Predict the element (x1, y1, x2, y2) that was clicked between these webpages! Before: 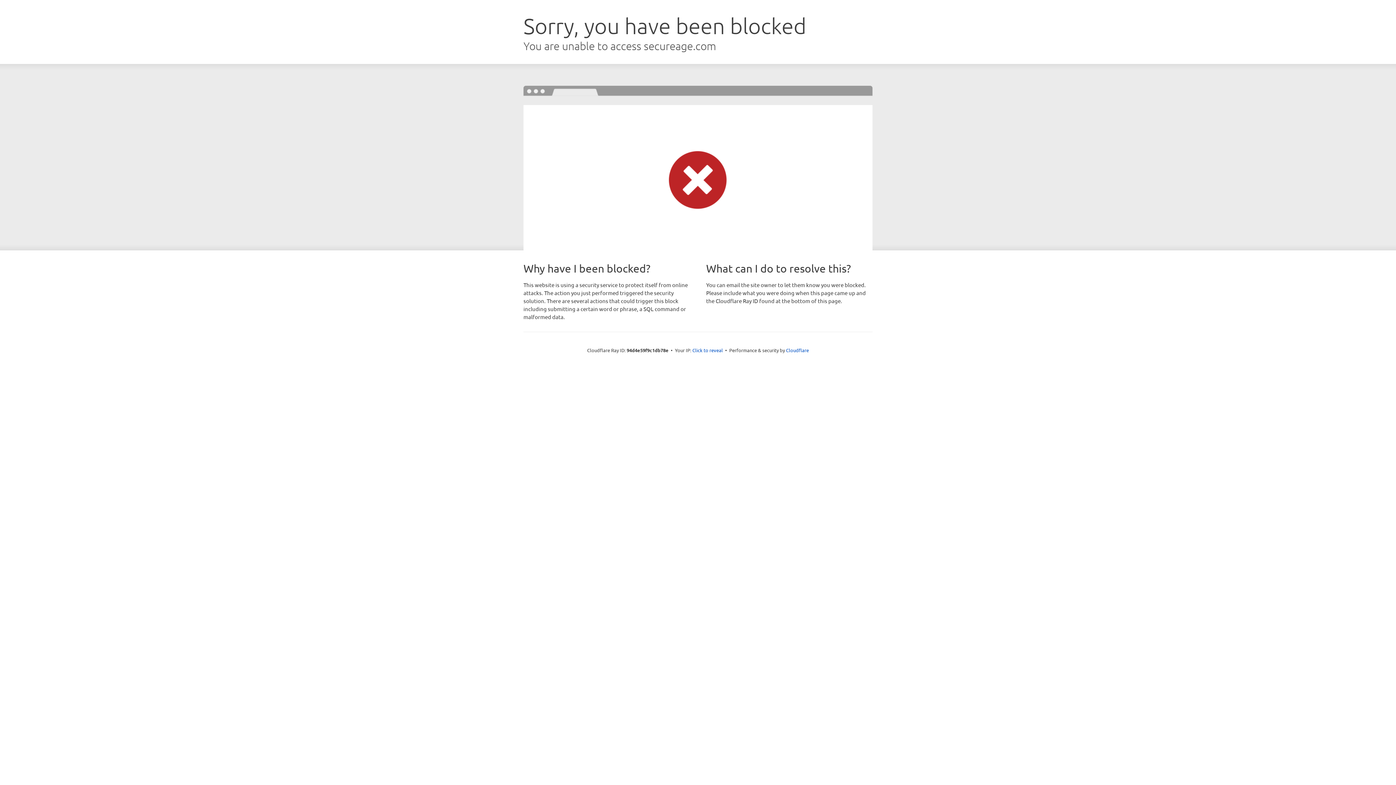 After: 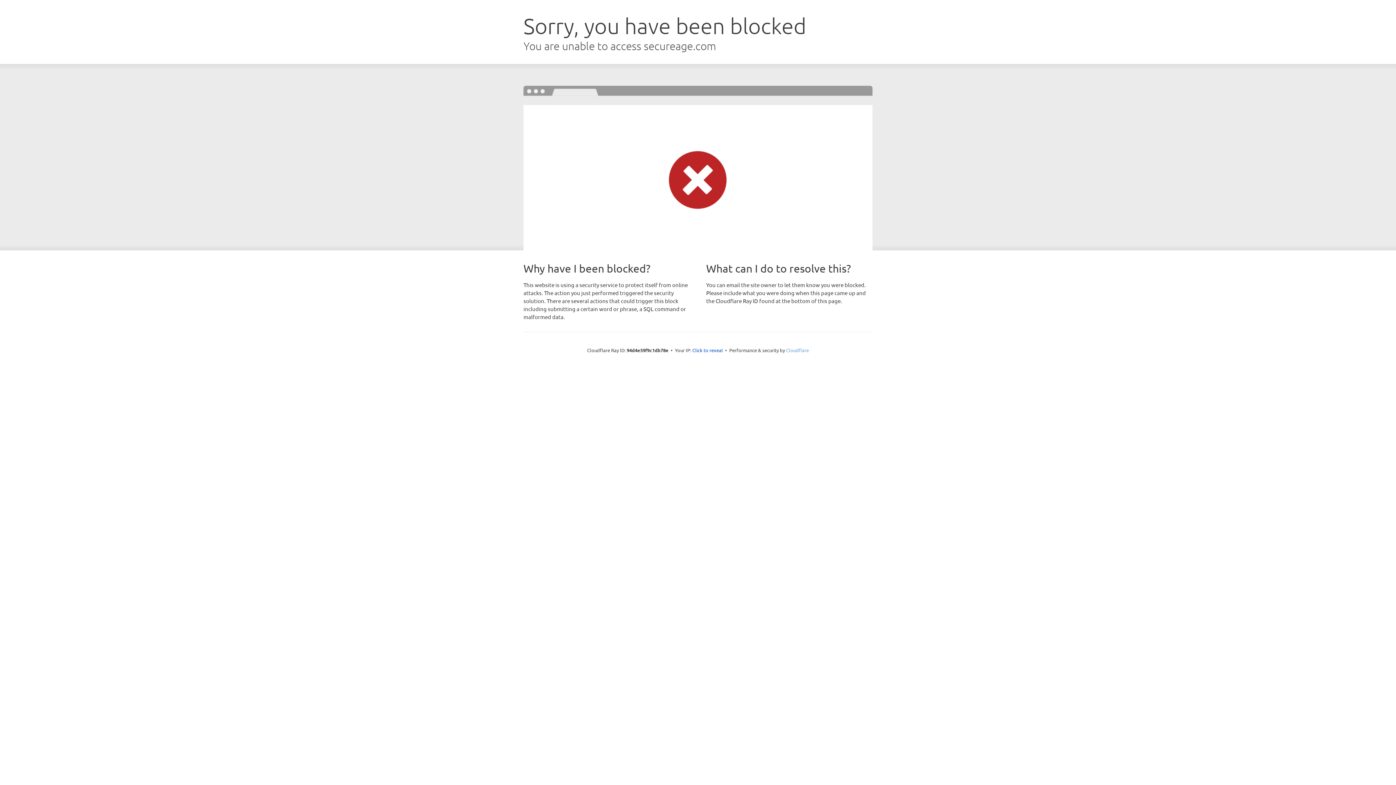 Action: label: Cloudflare bbox: (786, 347, 809, 353)